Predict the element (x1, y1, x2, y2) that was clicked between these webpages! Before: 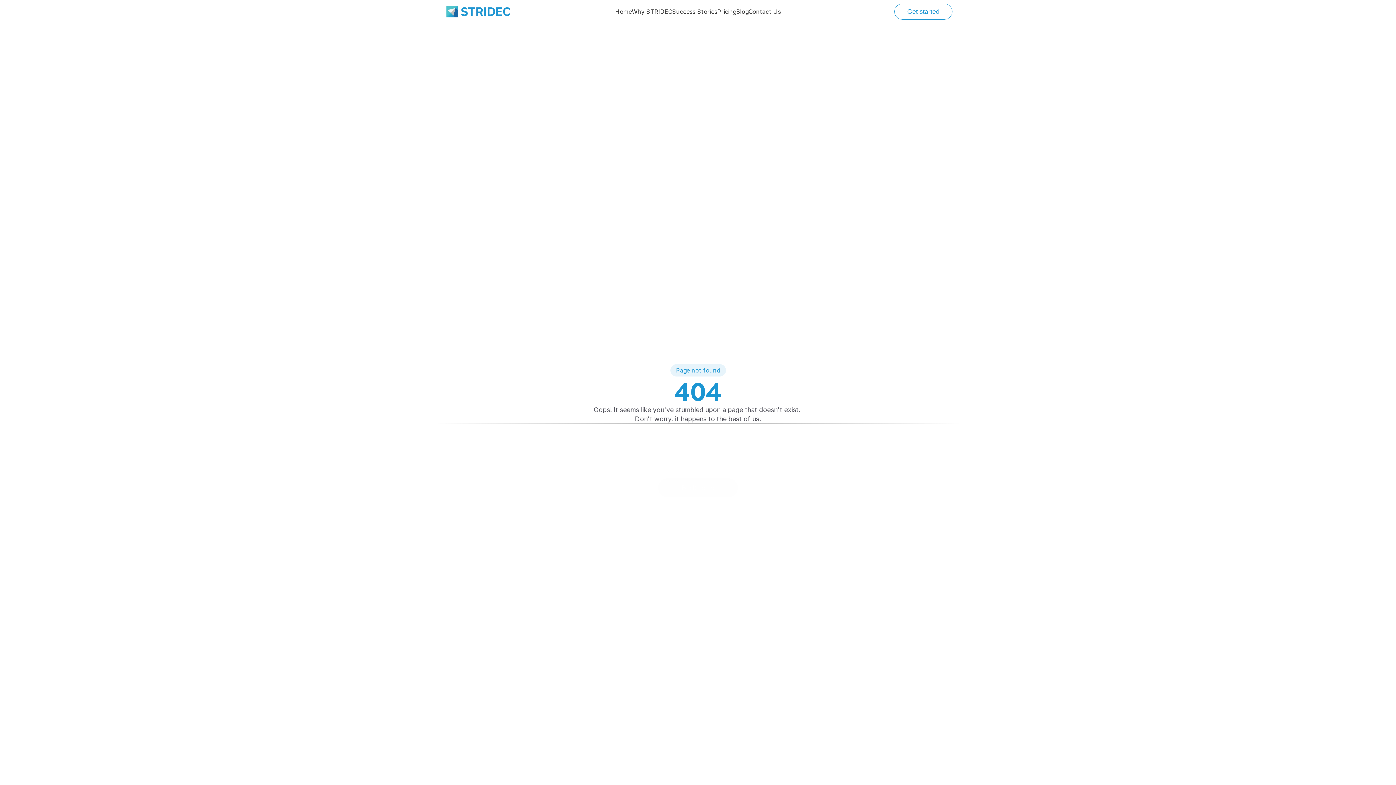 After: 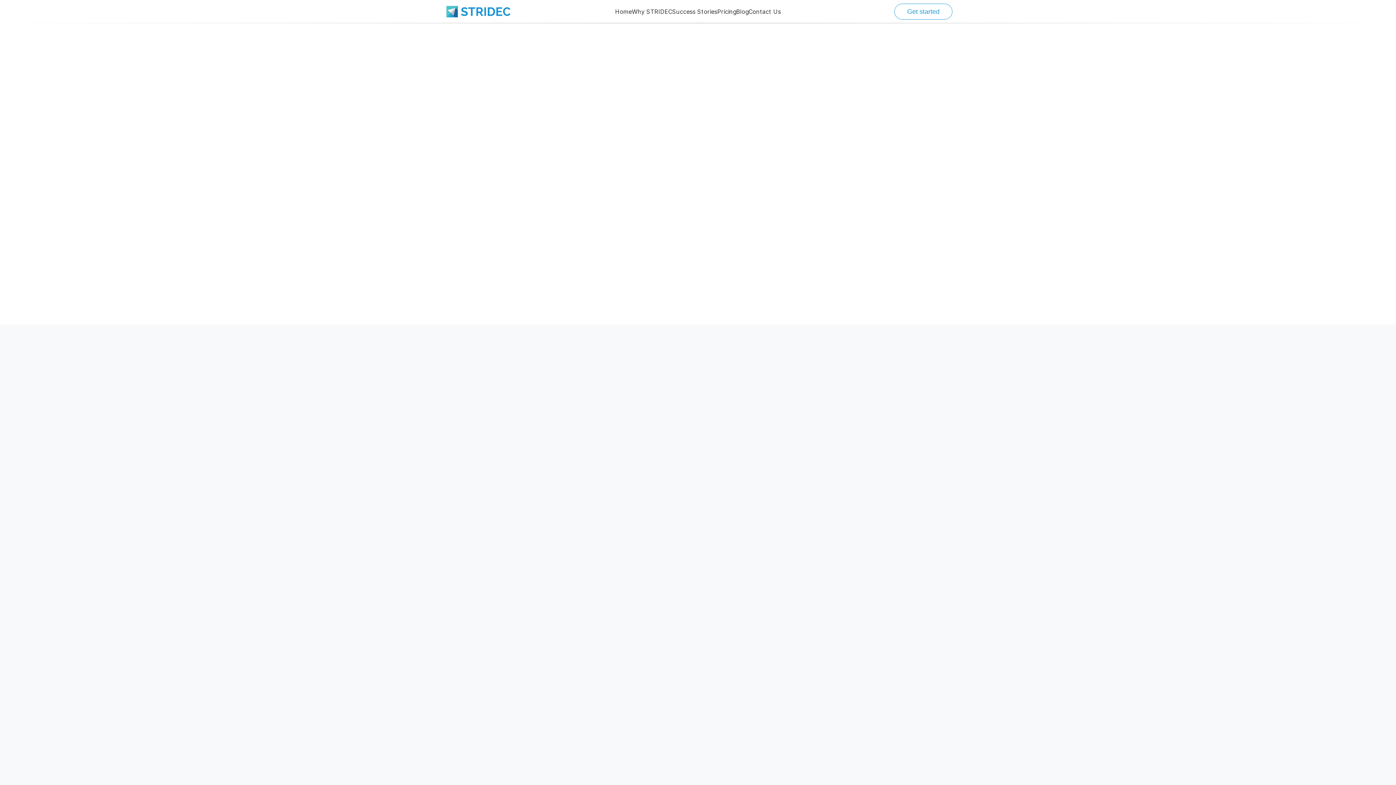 Action: bbox: (632, 8, 672, 15) label: Why STRIDEC